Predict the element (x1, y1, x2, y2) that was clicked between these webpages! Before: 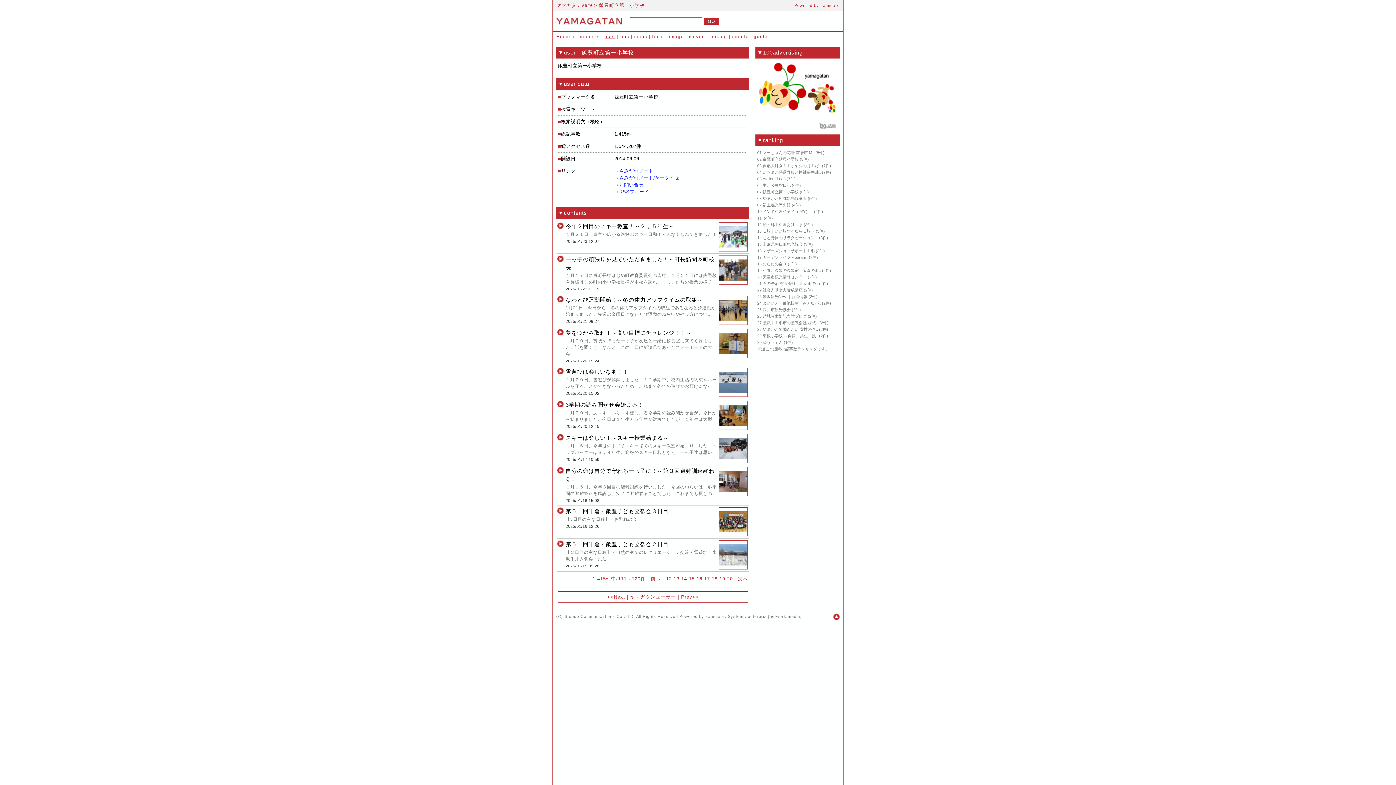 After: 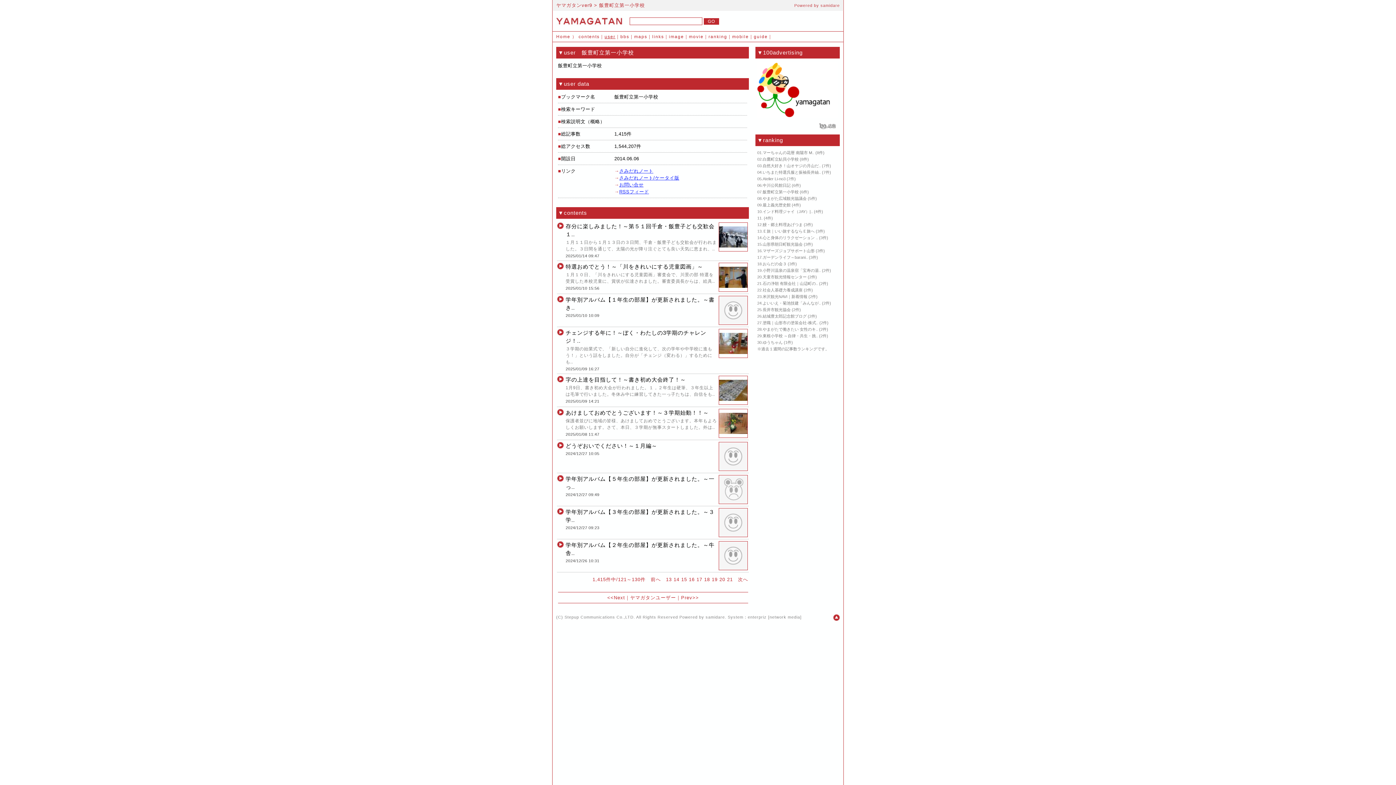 Action: bbox: (673, 576, 679, 581) label: 13